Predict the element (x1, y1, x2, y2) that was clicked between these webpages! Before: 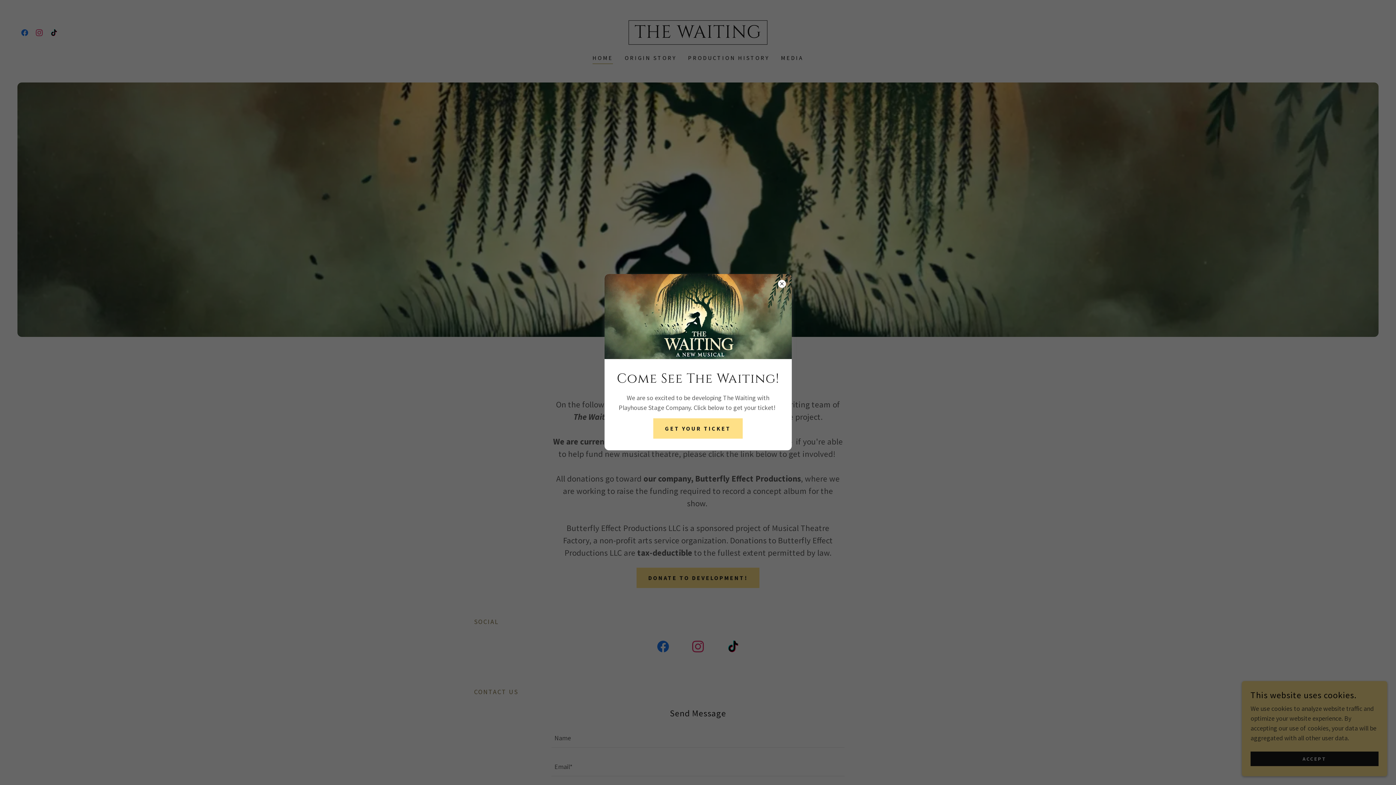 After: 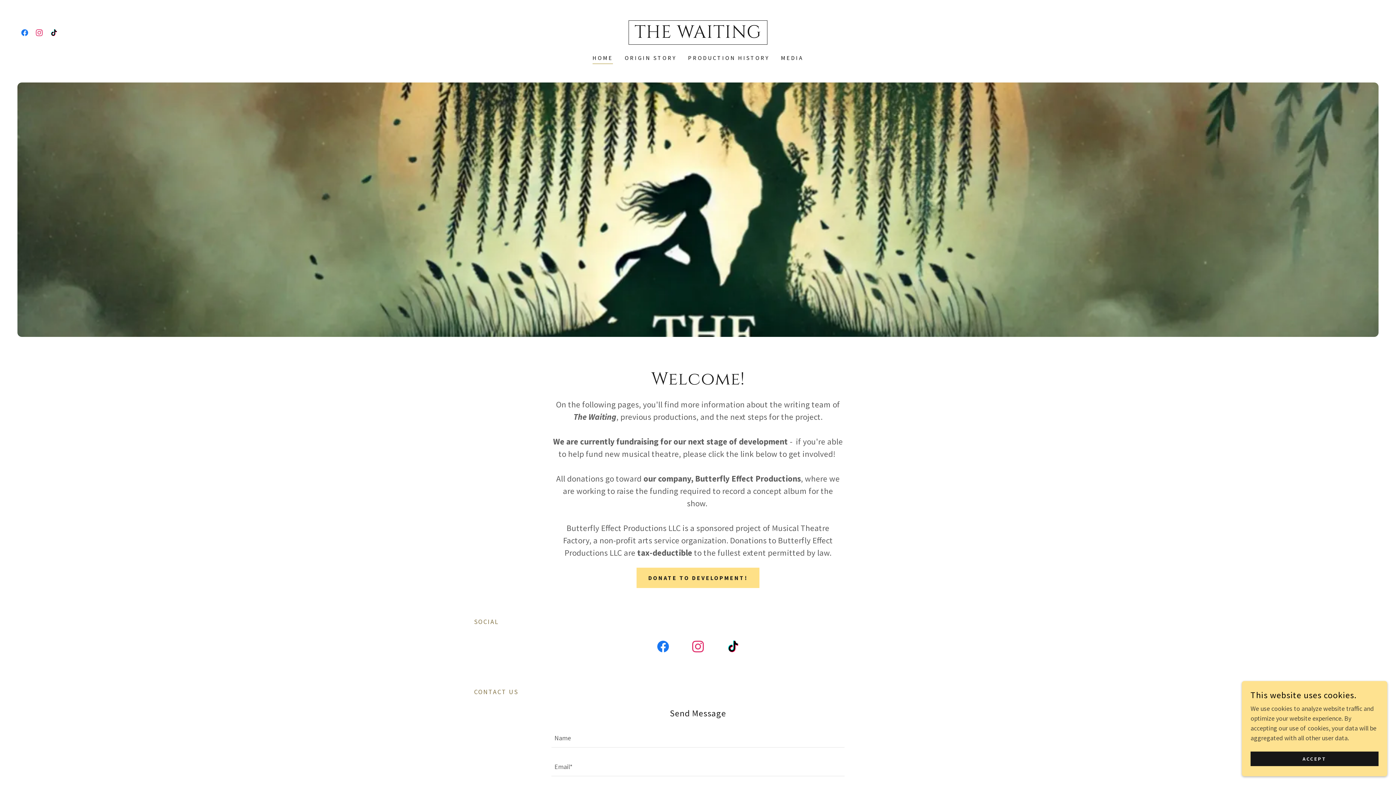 Action: bbox: (653, 418, 742, 438) label: GET YOUR TICKET